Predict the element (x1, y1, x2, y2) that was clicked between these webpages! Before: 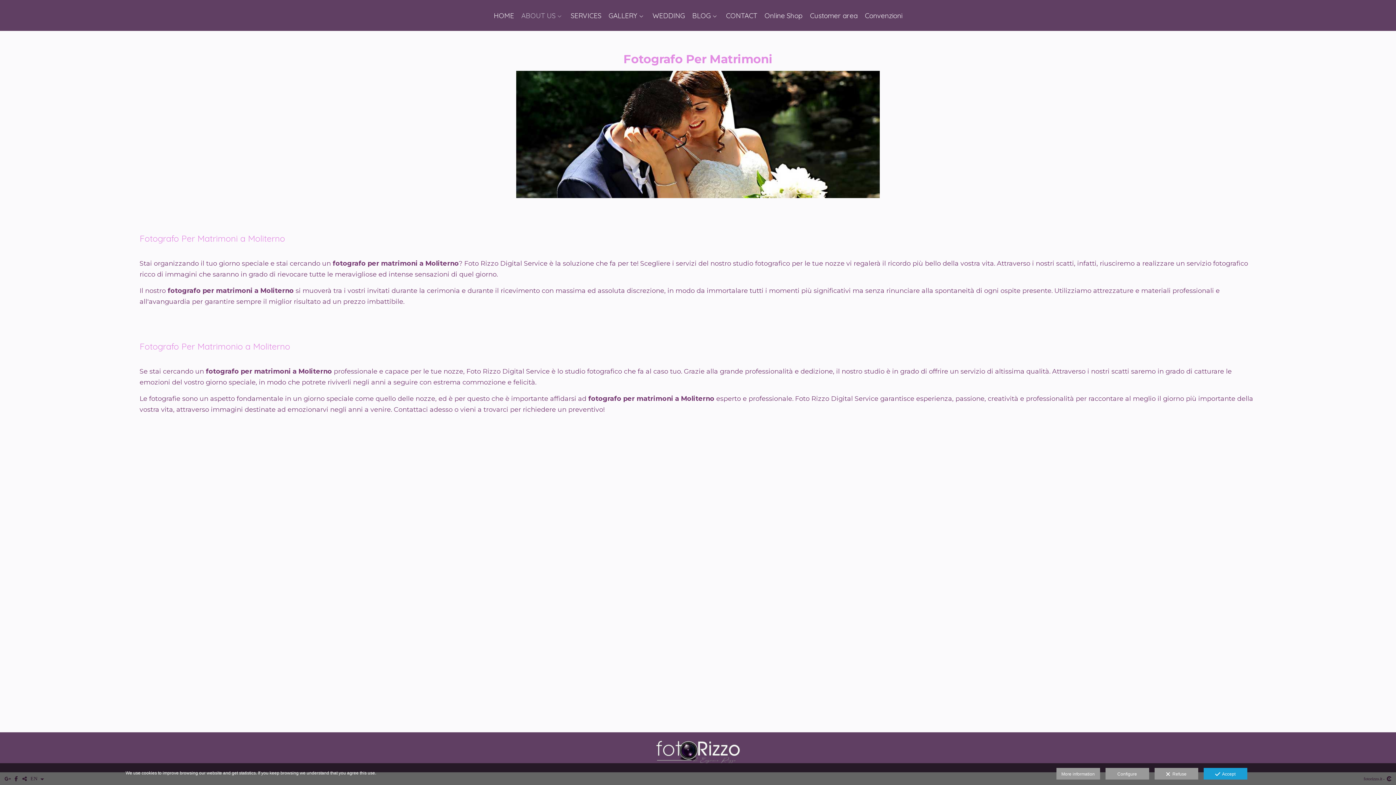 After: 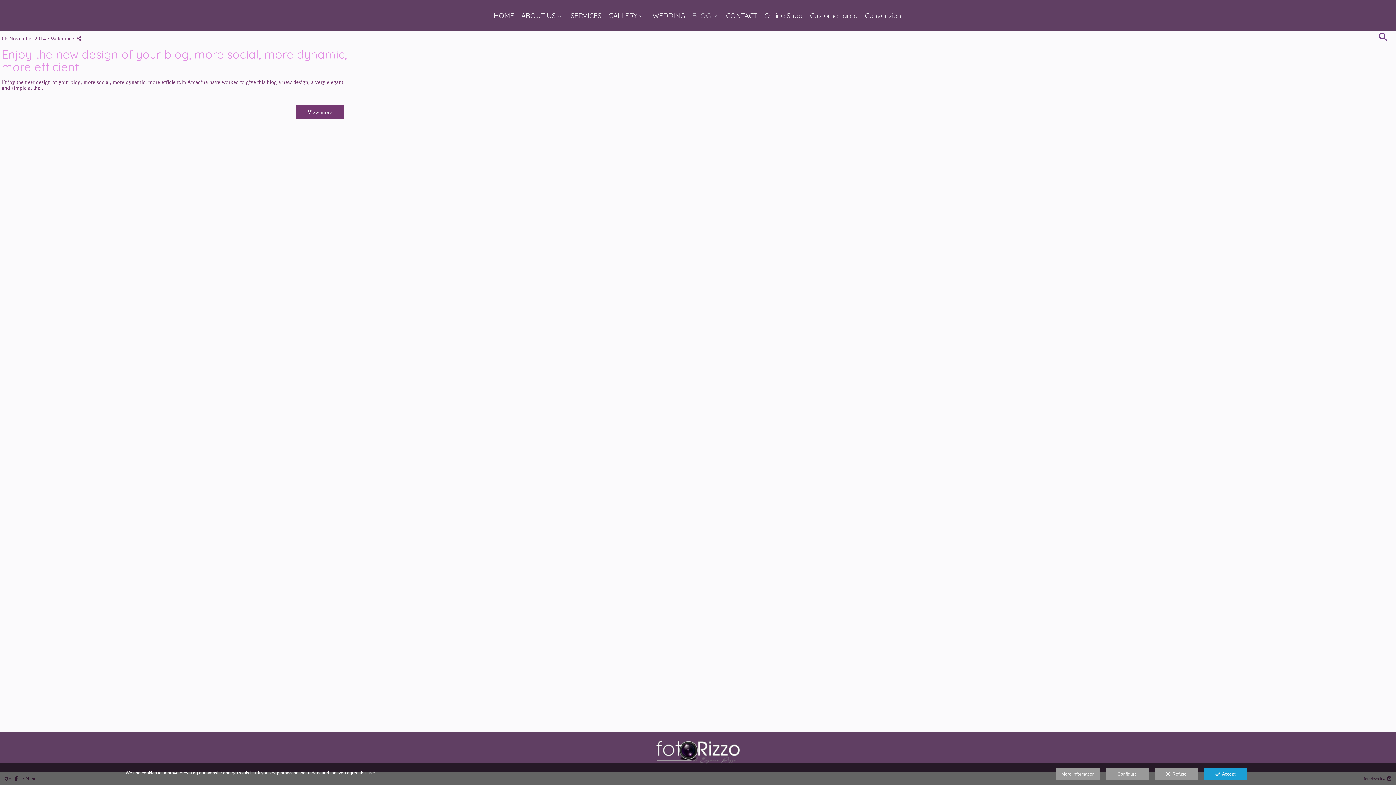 Action: label: BLOG bbox: (692, 11, 712, 19)